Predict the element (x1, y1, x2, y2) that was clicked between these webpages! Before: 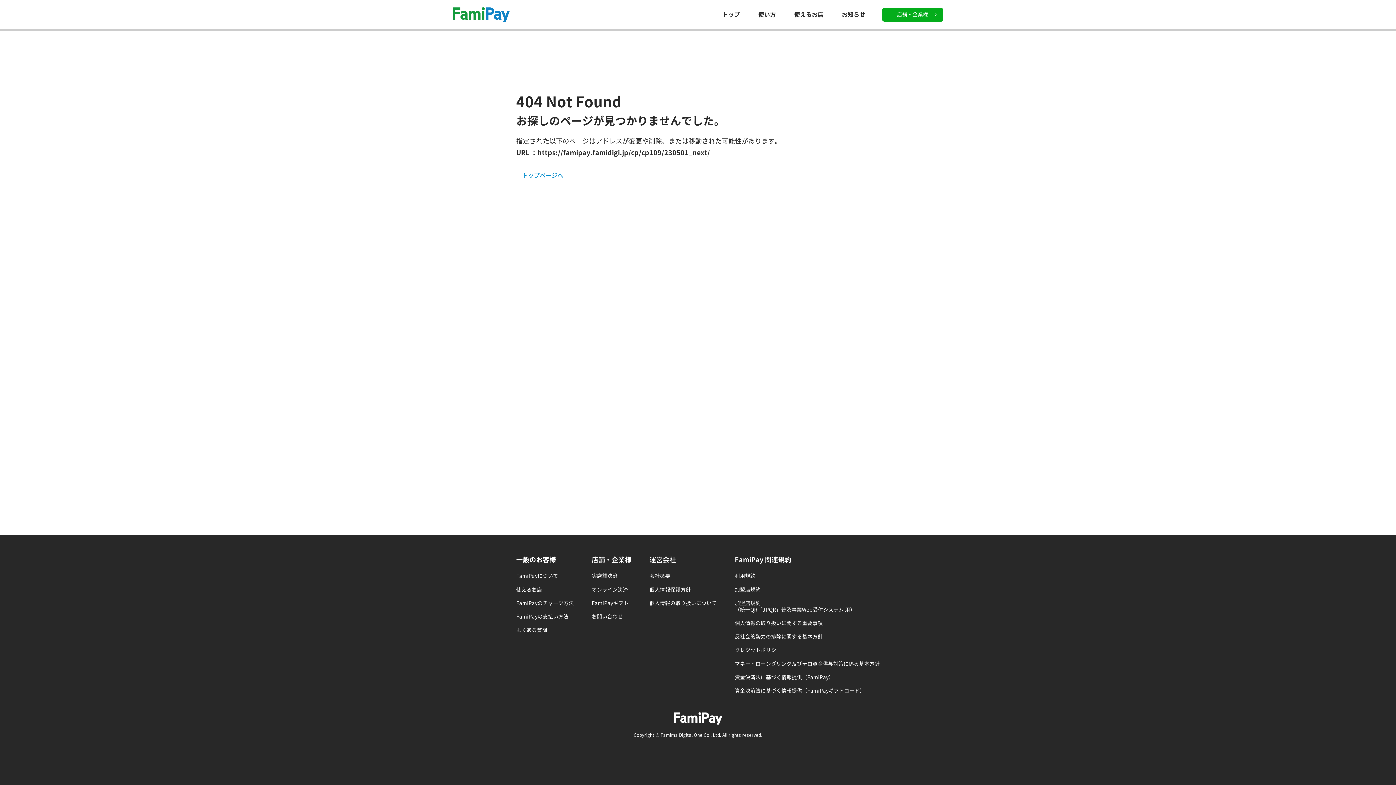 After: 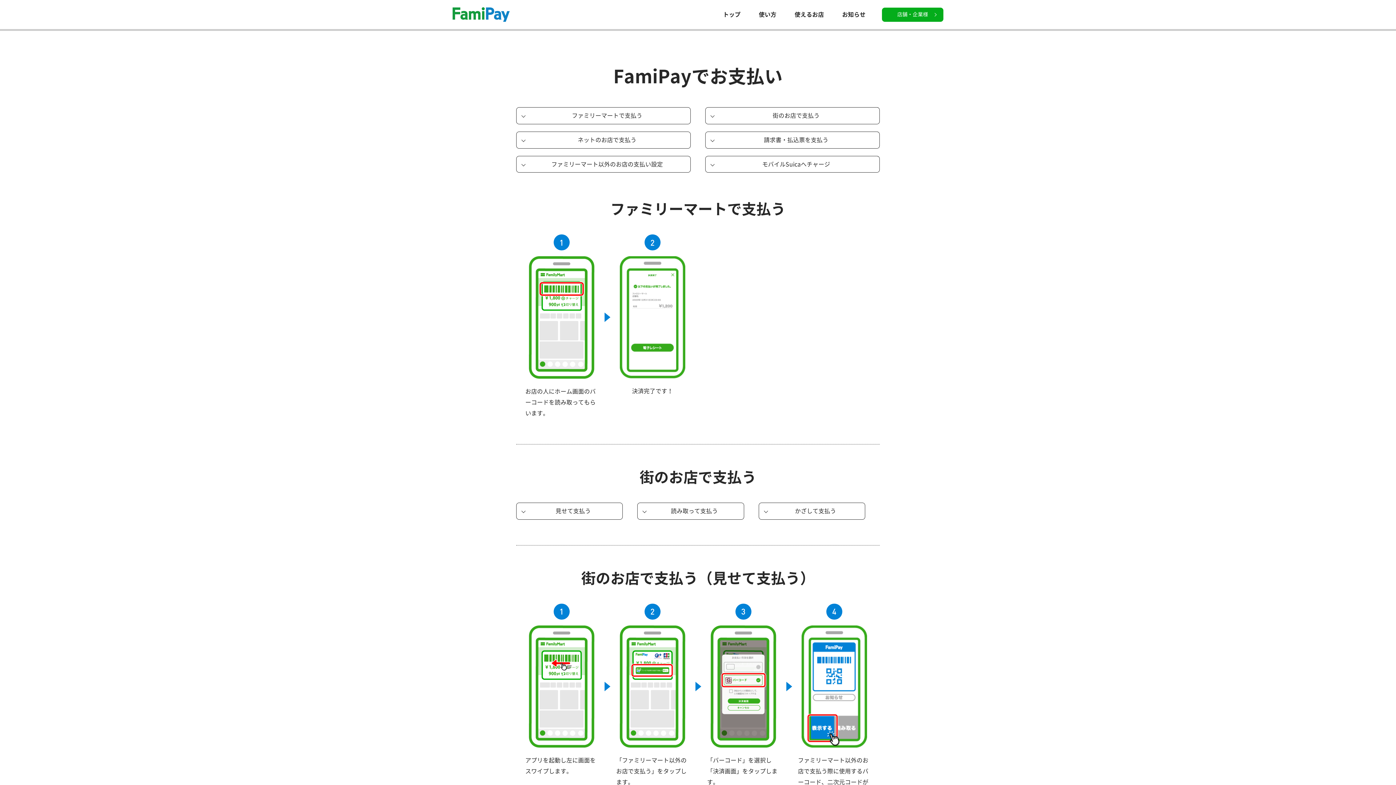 Action: bbox: (516, 614, 568, 619) label: FamiPayの支払い方法